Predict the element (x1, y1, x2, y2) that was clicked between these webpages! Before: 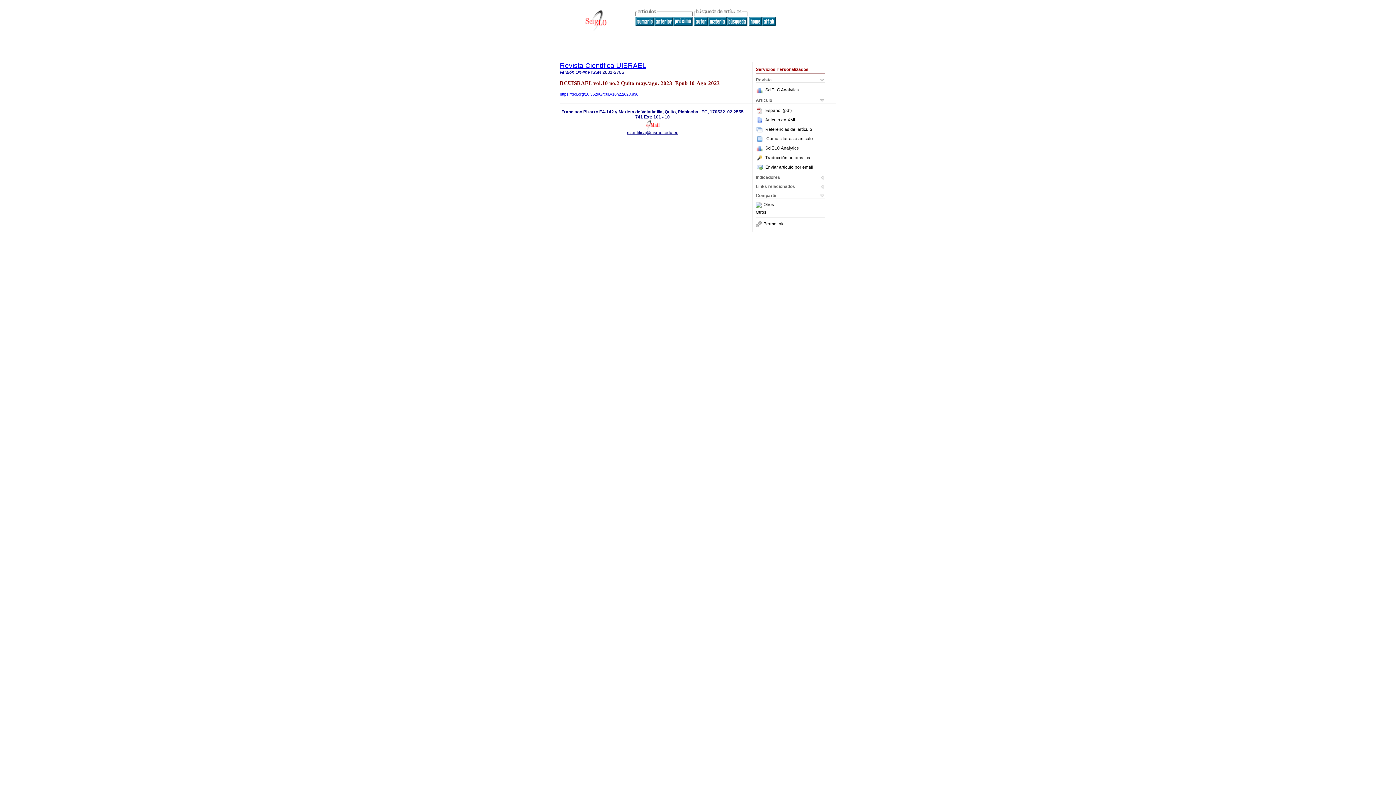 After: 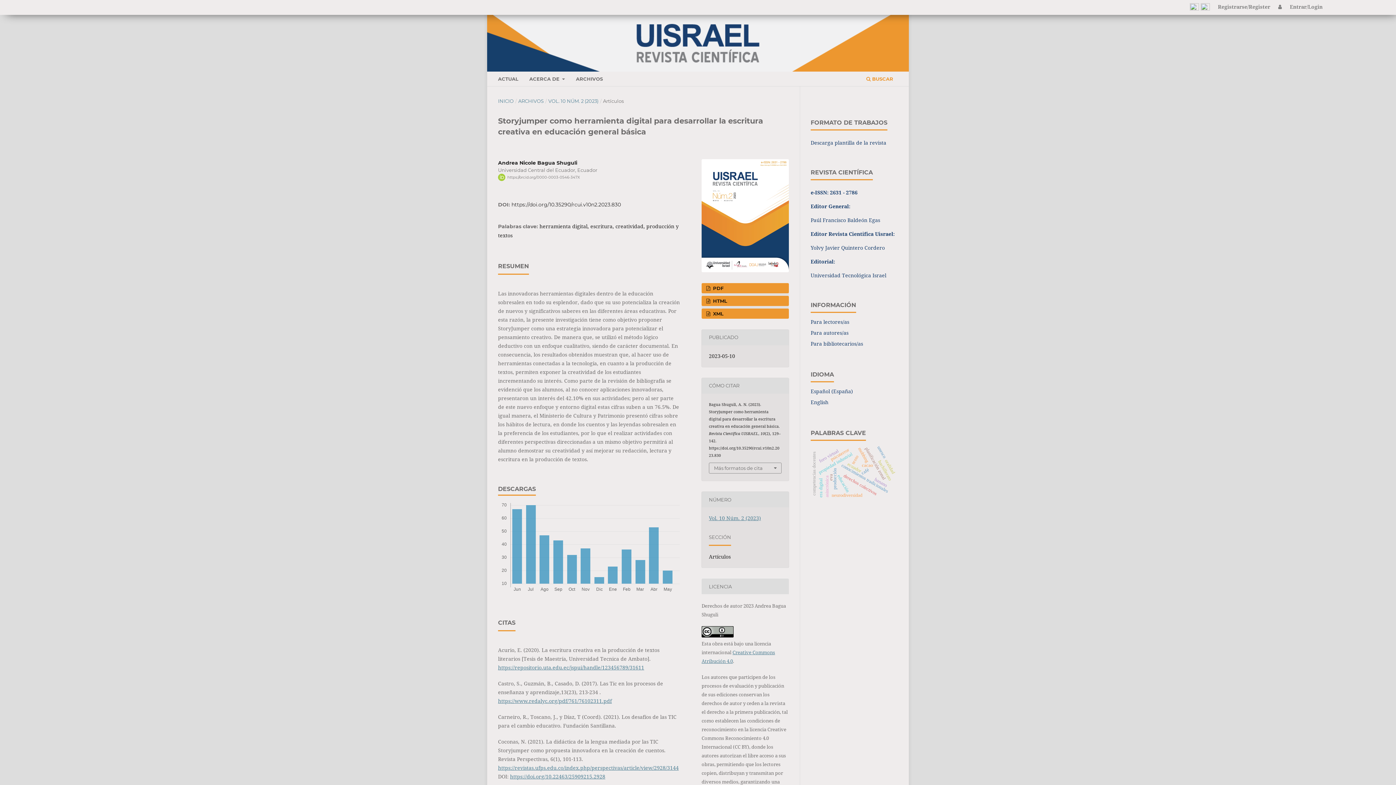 Action: bbox: (560, 91, 638, 96) label: https://doi.org/10.35290/rcui.v10n2.2023.830